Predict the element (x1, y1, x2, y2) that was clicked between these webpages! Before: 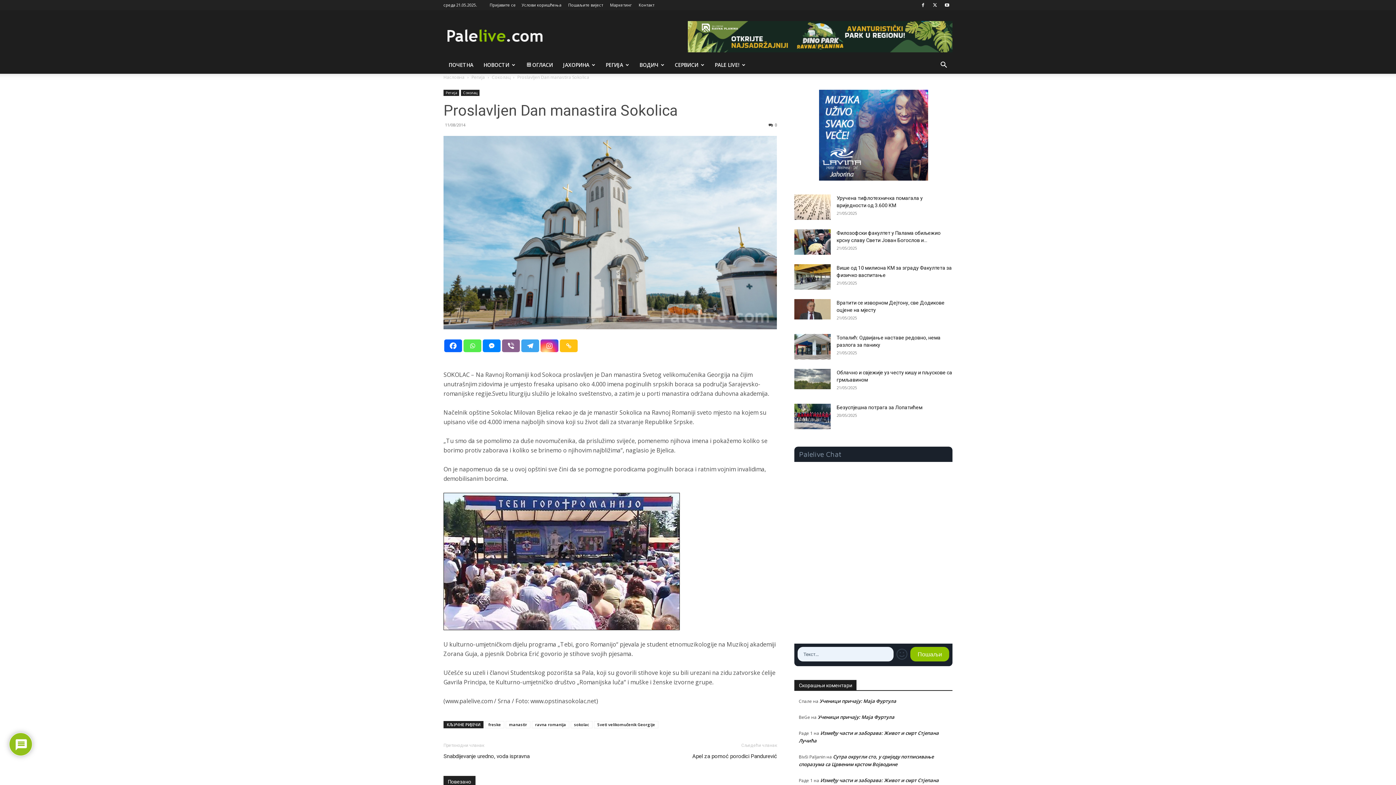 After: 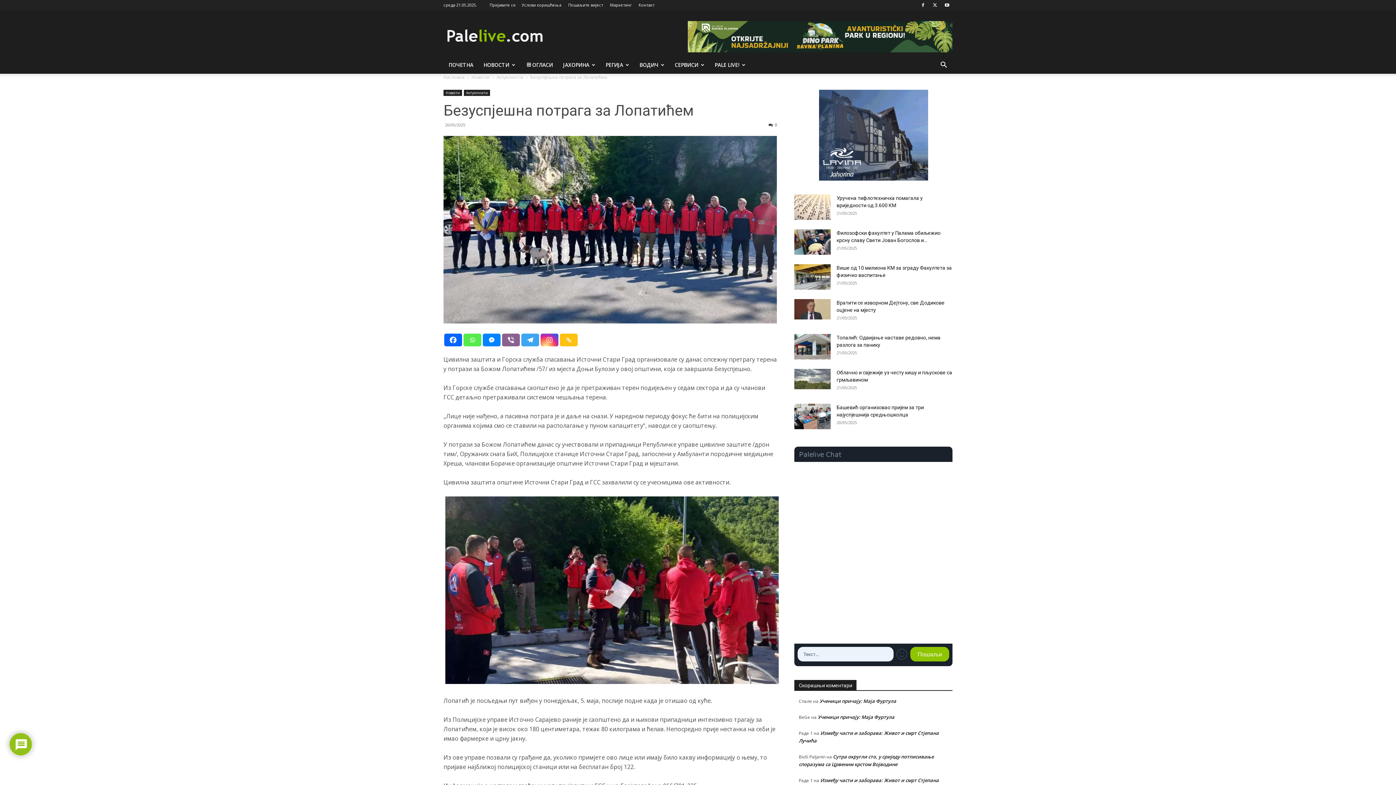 Action: label: Безуспјешна потрага за Лопатићем bbox: (836, 404, 922, 410)